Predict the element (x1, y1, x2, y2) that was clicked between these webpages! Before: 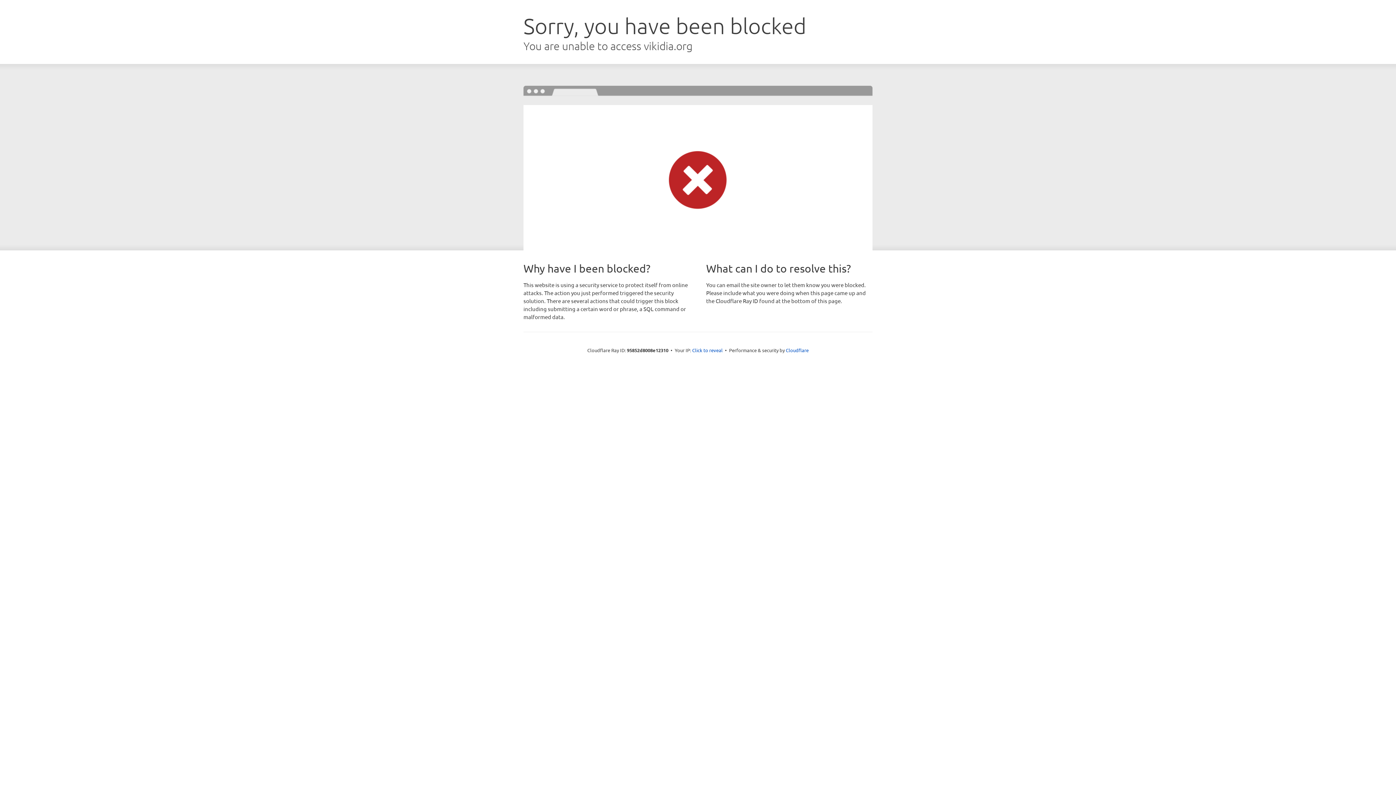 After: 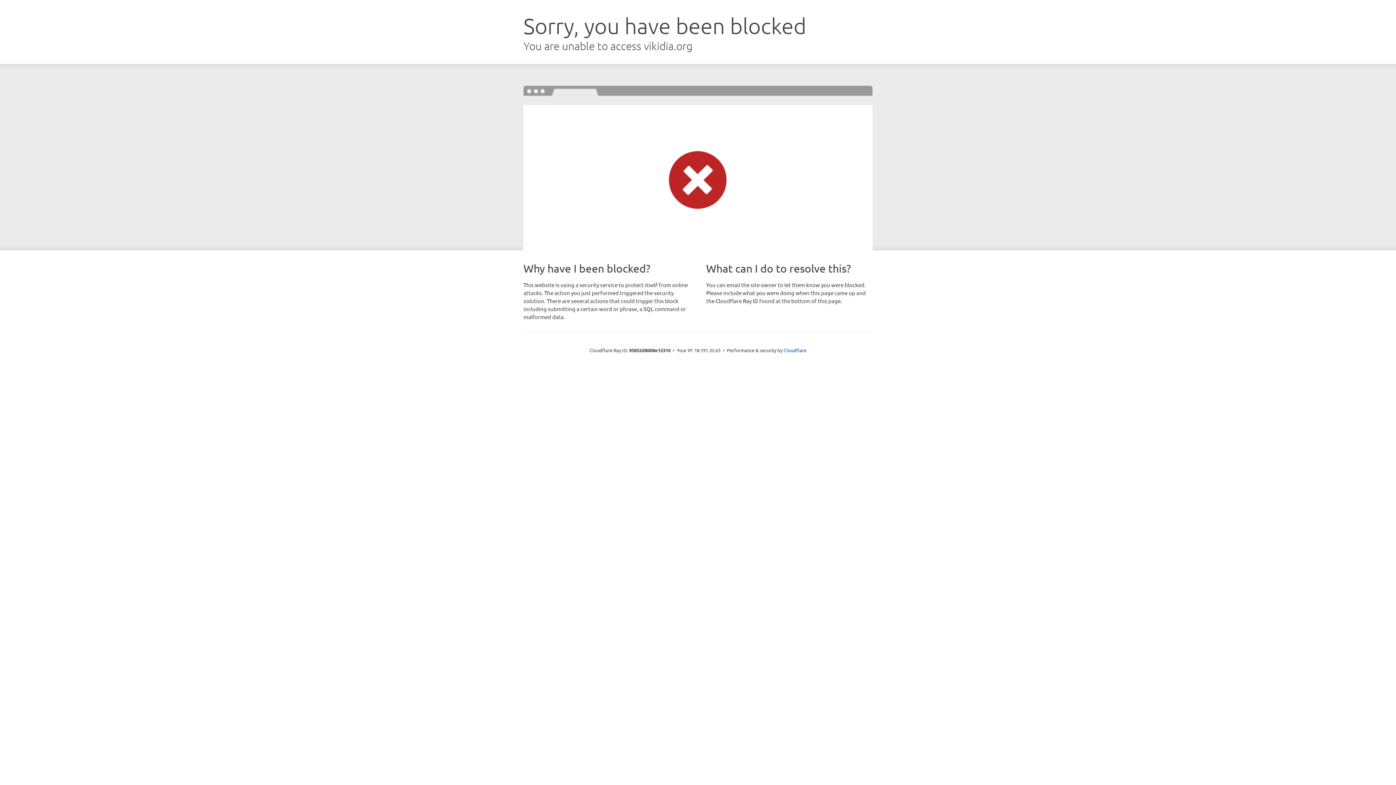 Action: label: Click to reveal bbox: (692, 346, 722, 353)